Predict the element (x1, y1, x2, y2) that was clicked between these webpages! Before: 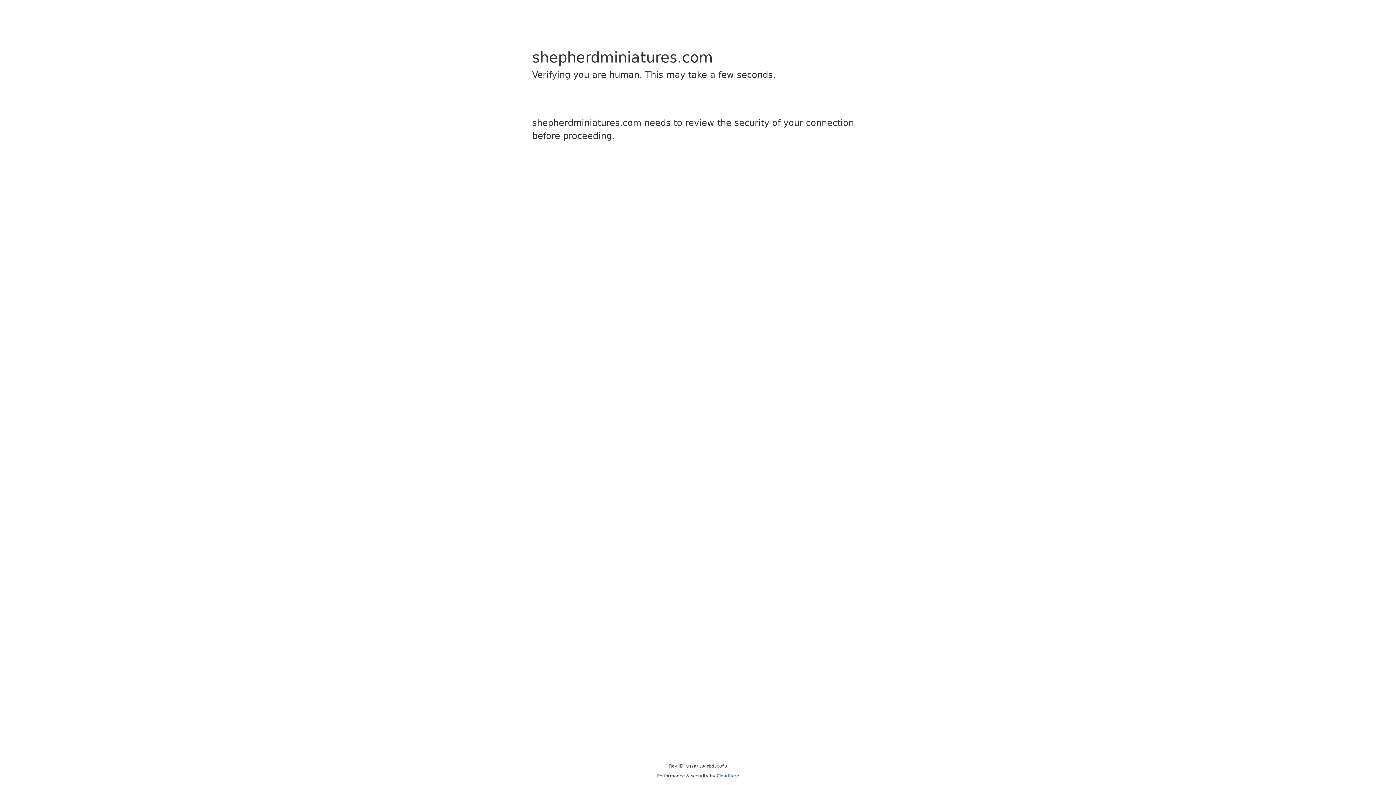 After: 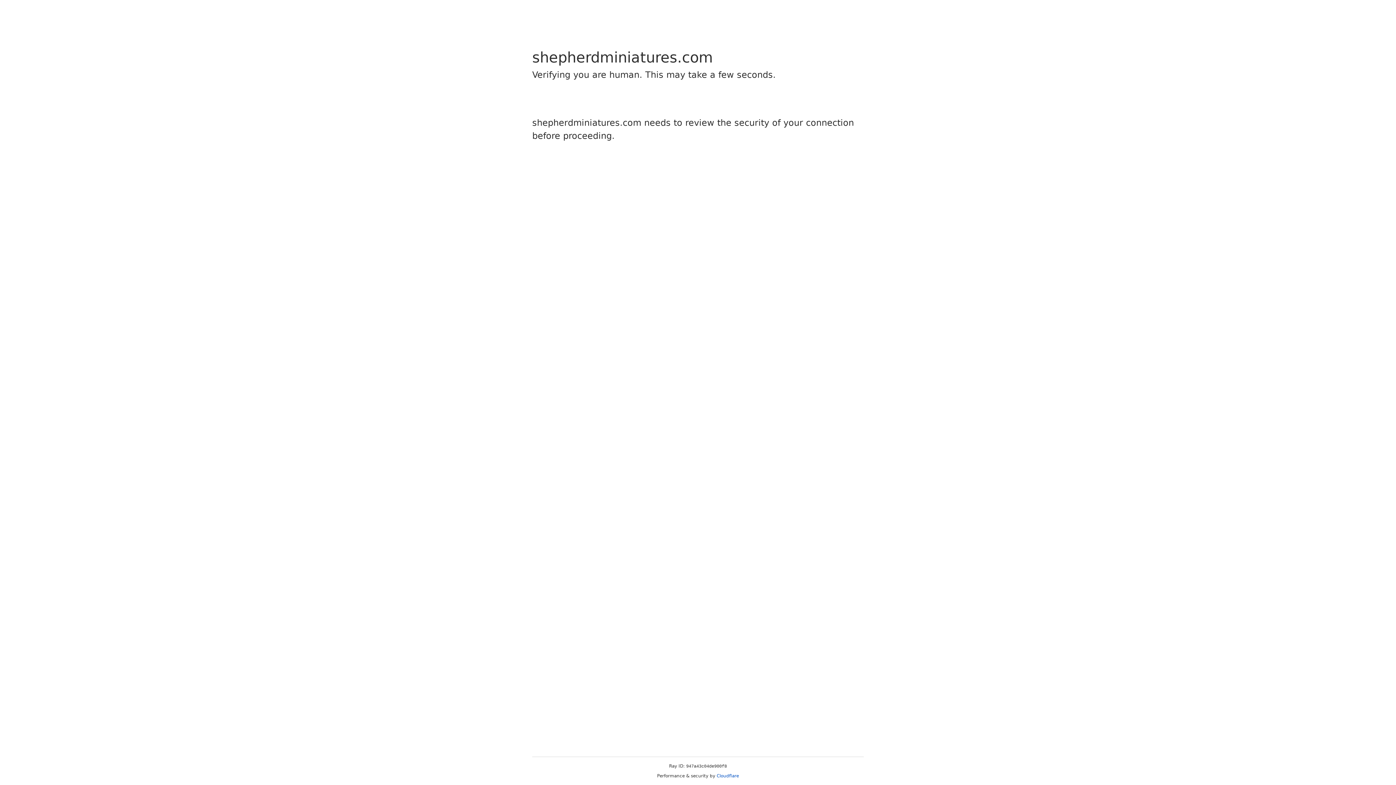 Action: bbox: (716, 773, 739, 778) label: Cloudflare